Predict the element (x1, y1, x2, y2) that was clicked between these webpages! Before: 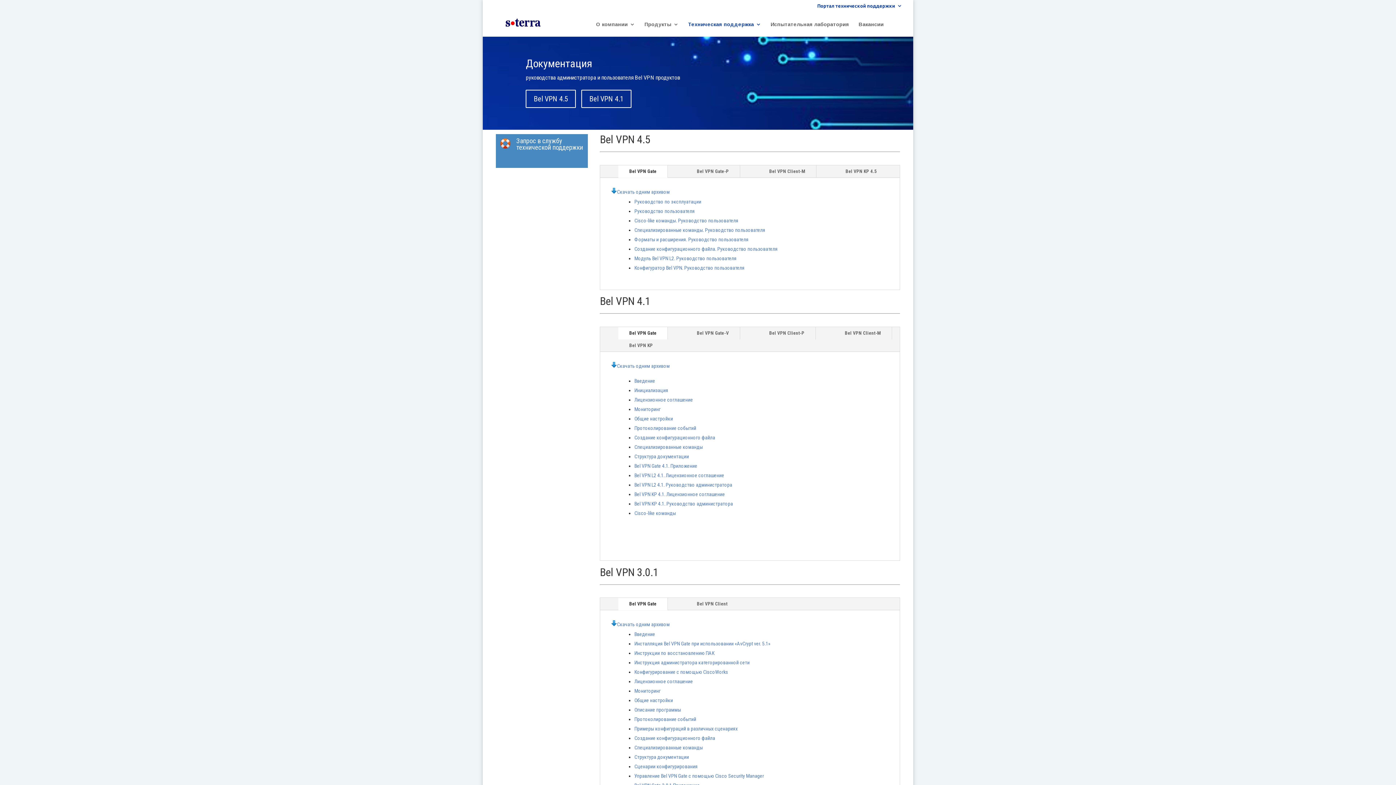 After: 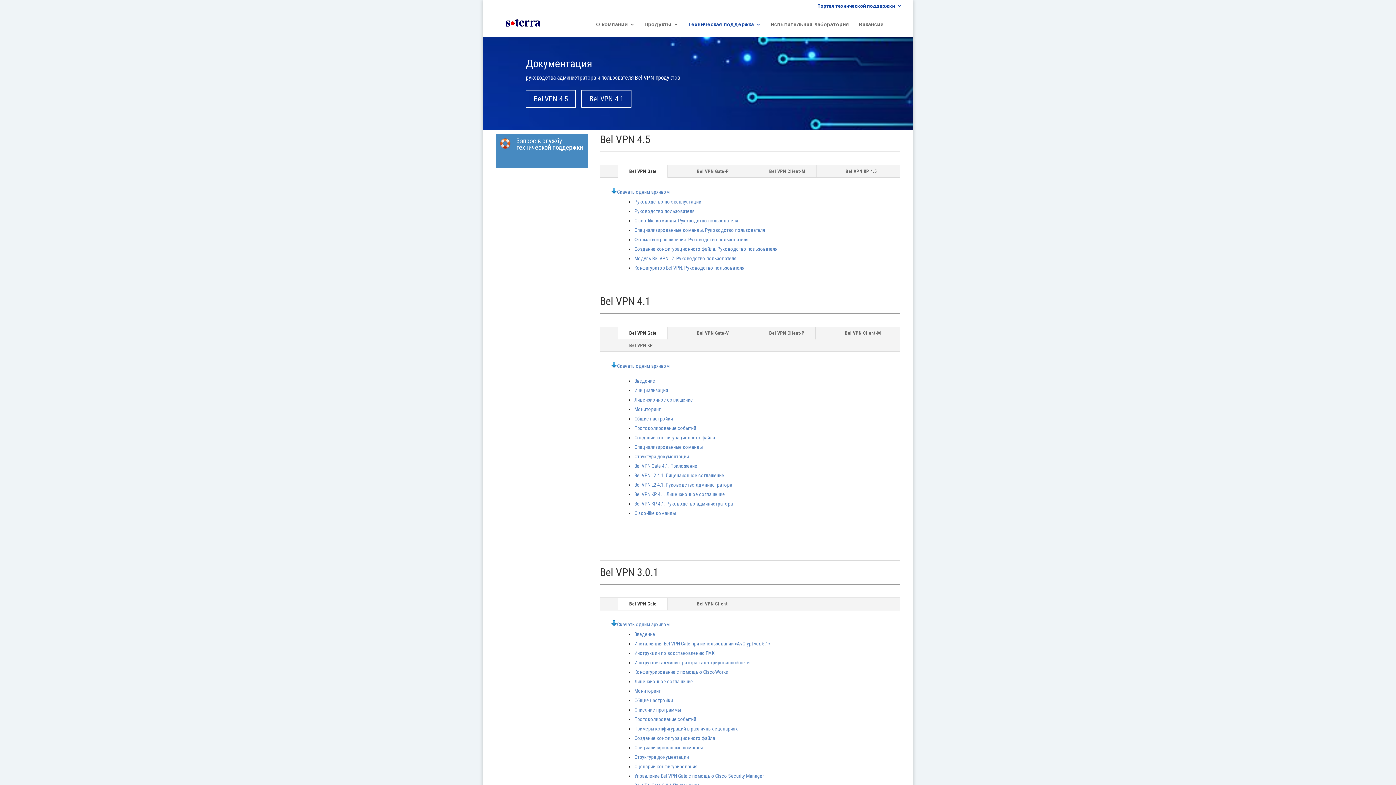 Action: label: Конфигуратор Bel VPN. Руководство пользователя bbox: (634, 264, 744, 270)